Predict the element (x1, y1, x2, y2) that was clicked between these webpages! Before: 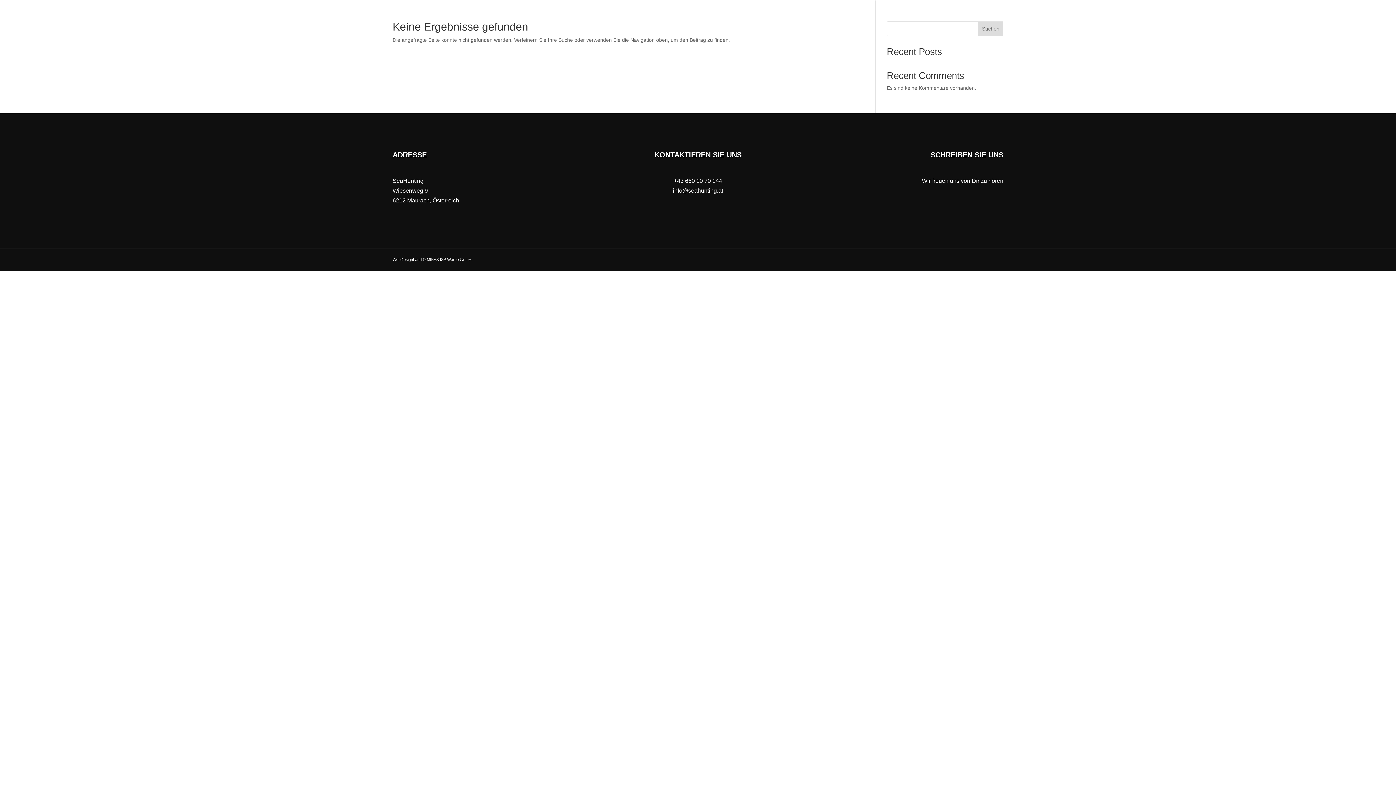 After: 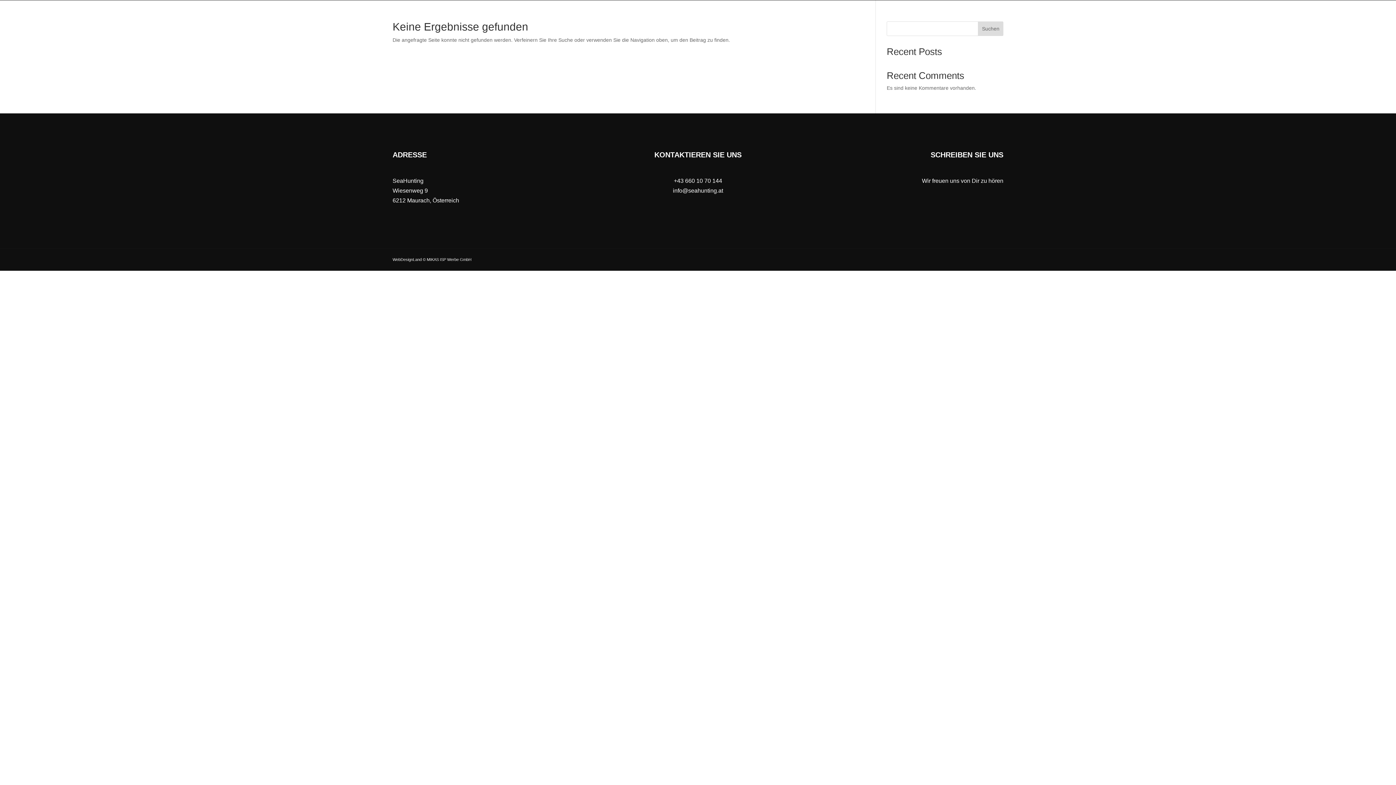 Action: bbox: (978, 21, 1003, 36) label: Suchen